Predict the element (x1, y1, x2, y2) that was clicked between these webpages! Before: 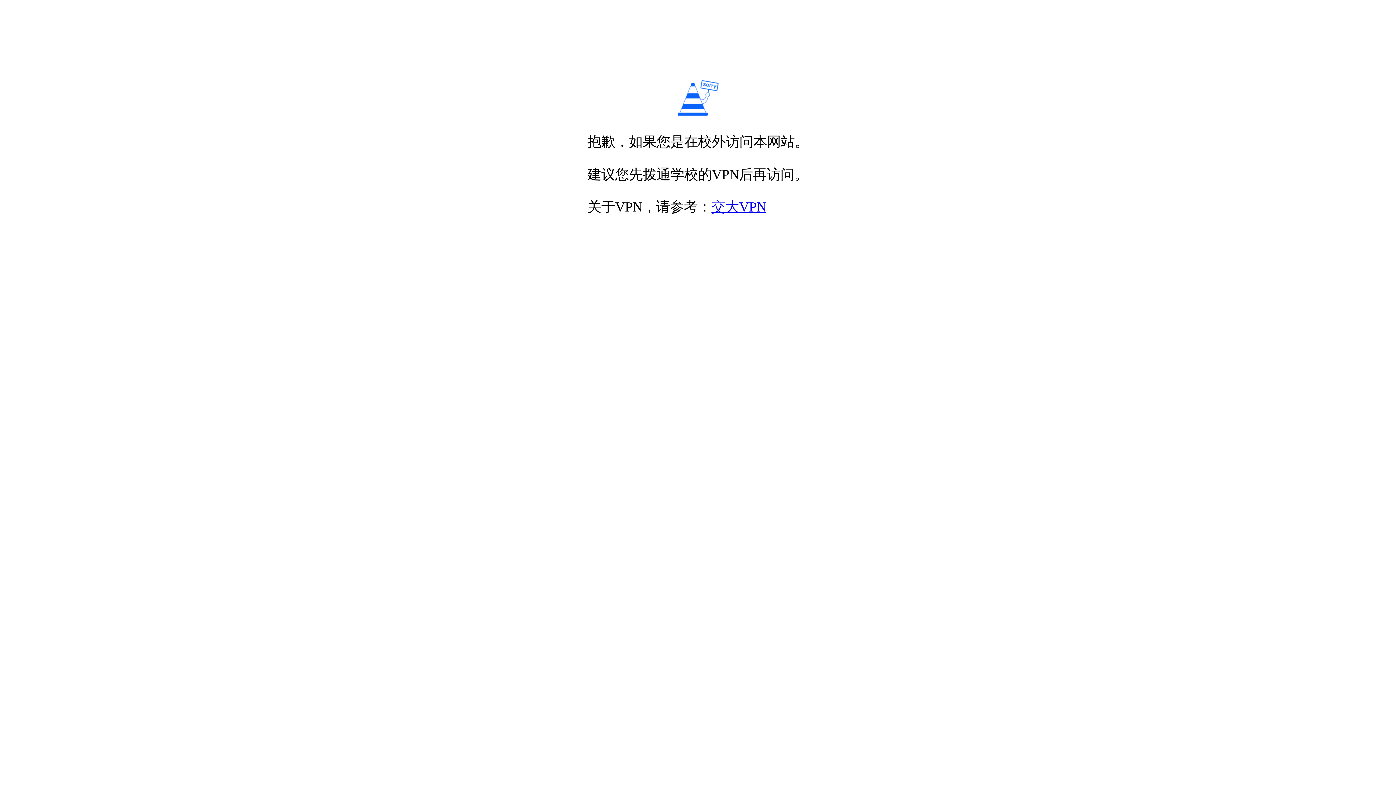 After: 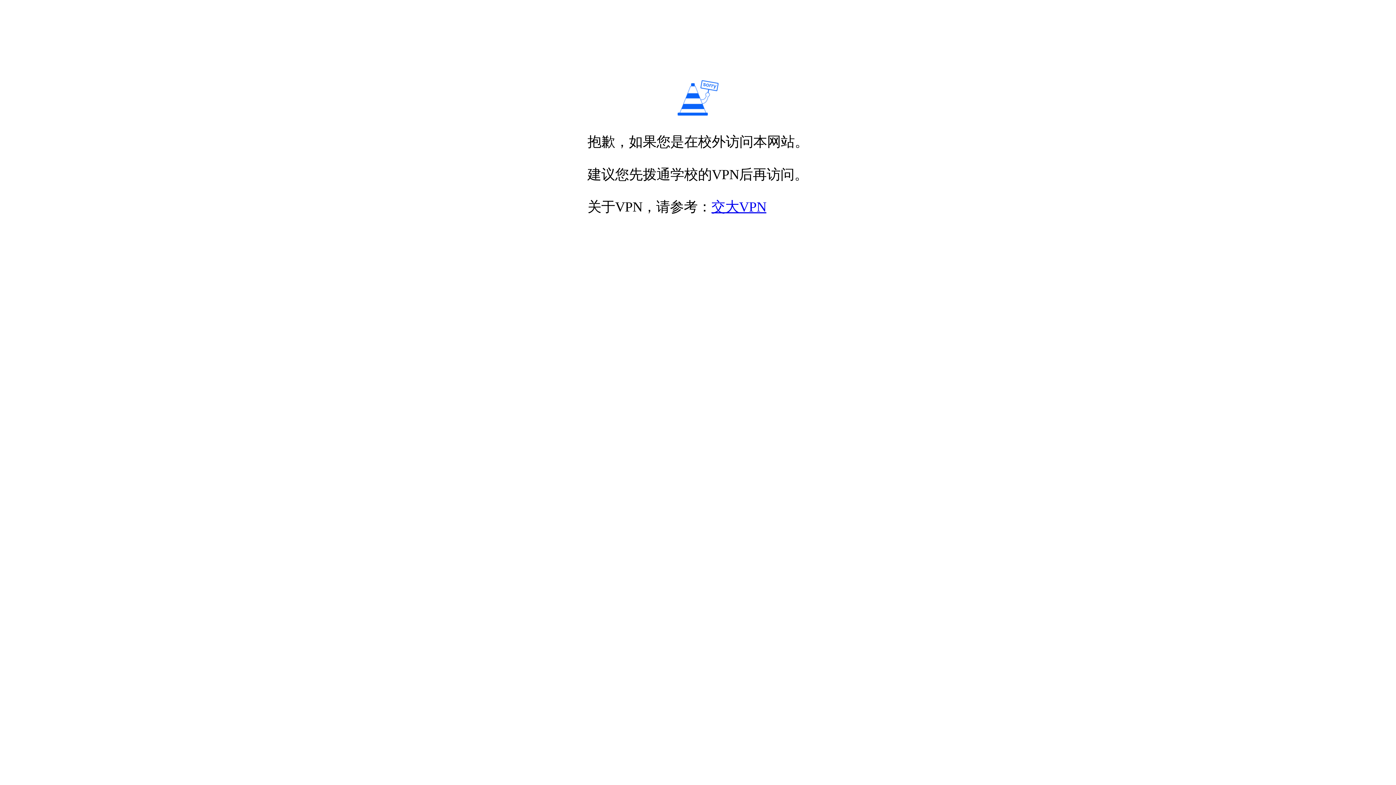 Action: label: 交大VPN bbox: (711, 199, 766, 214)